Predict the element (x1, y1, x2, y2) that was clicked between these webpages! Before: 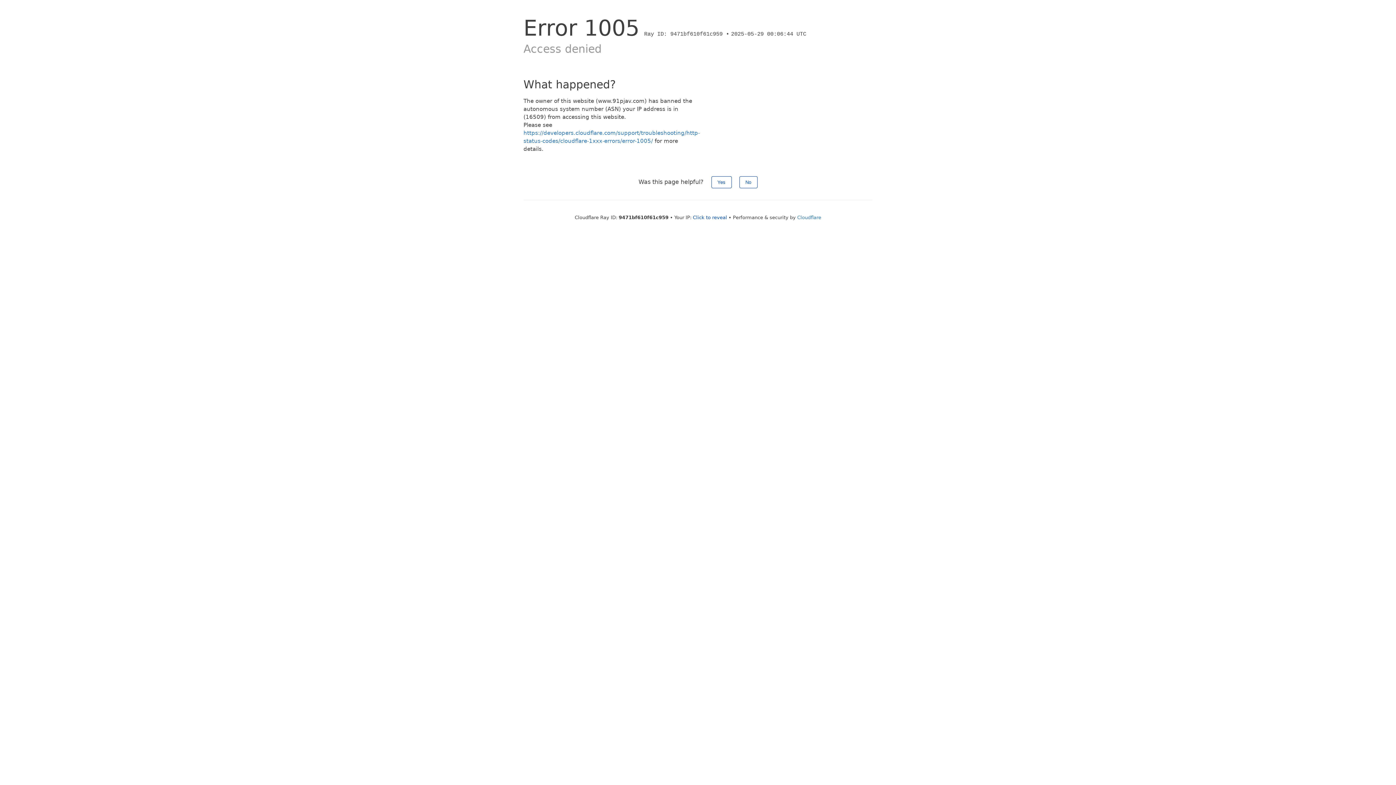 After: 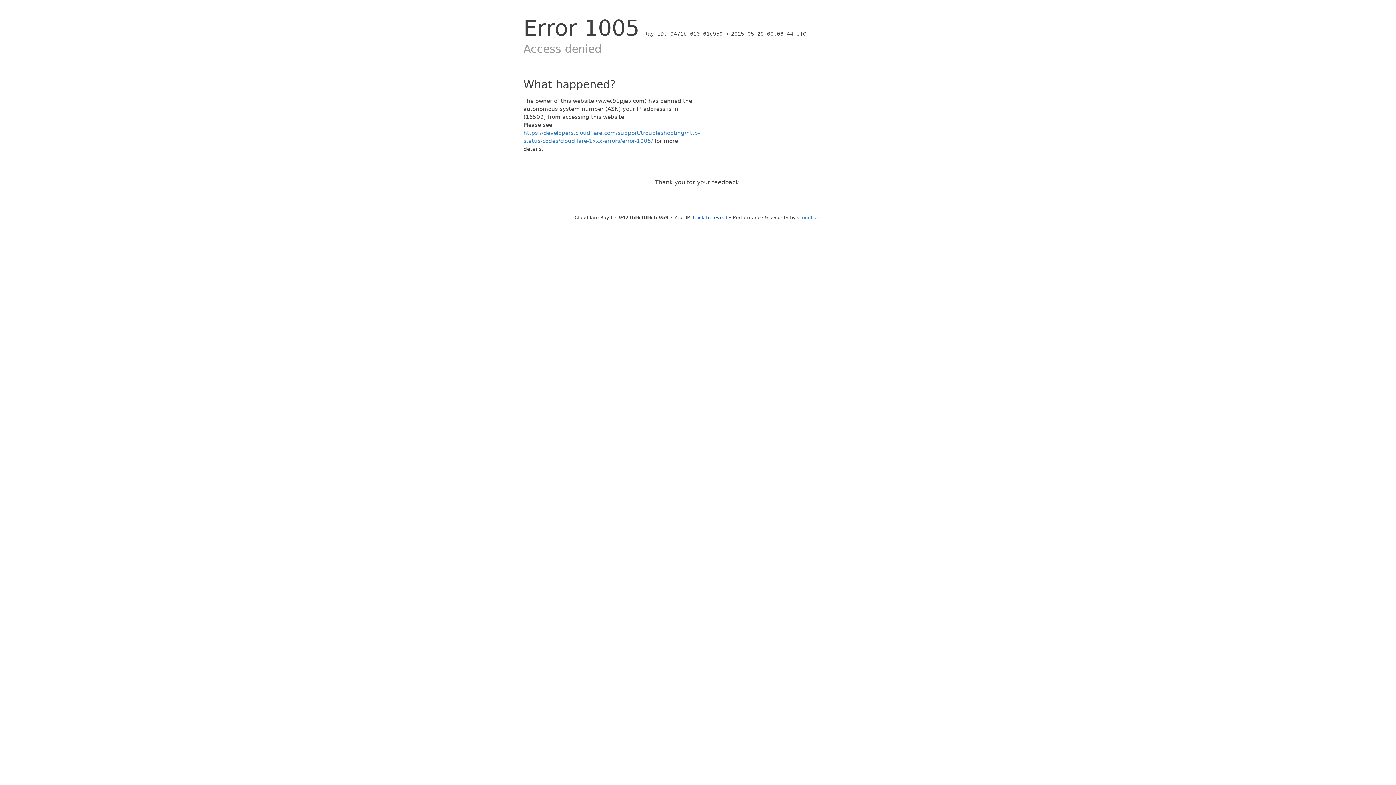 Action: label: Yes bbox: (711, 176, 731, 188)